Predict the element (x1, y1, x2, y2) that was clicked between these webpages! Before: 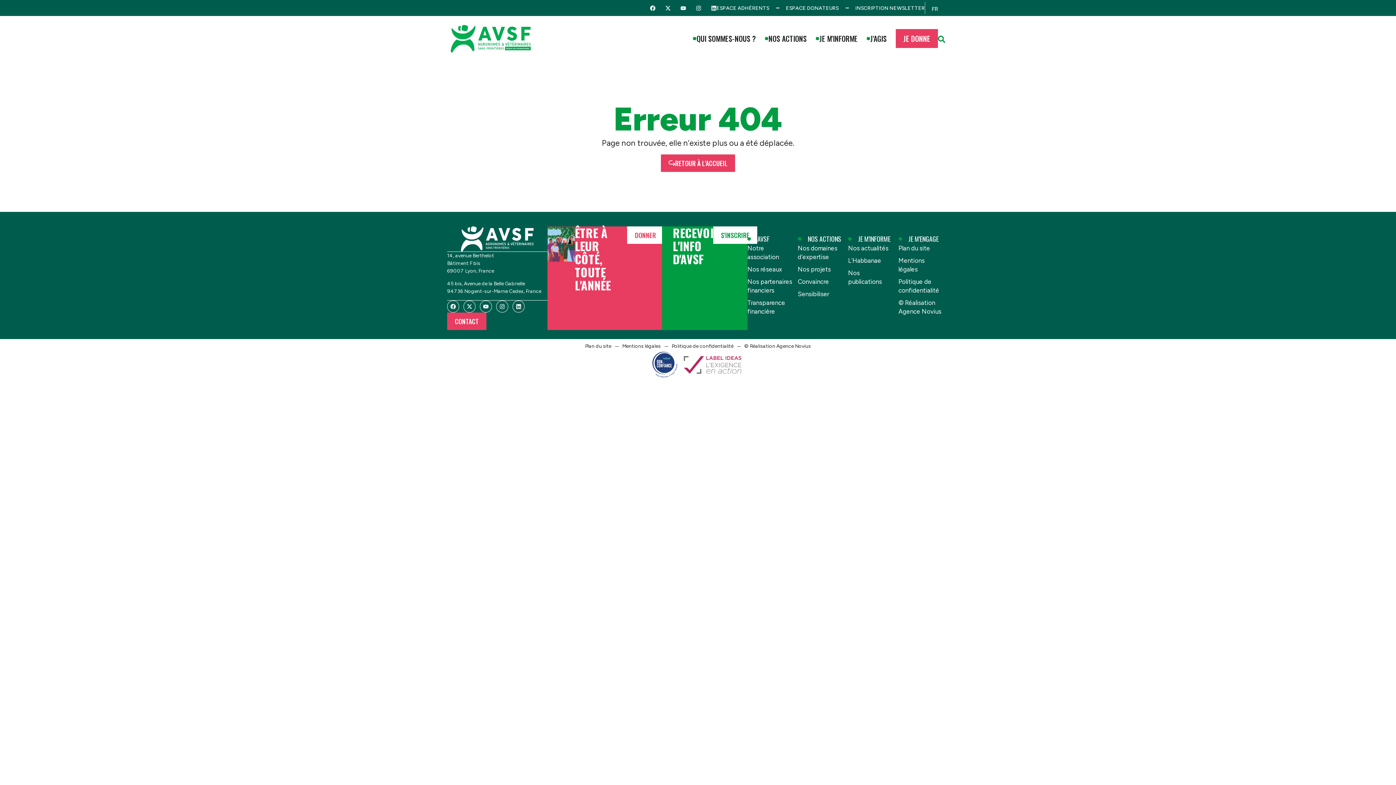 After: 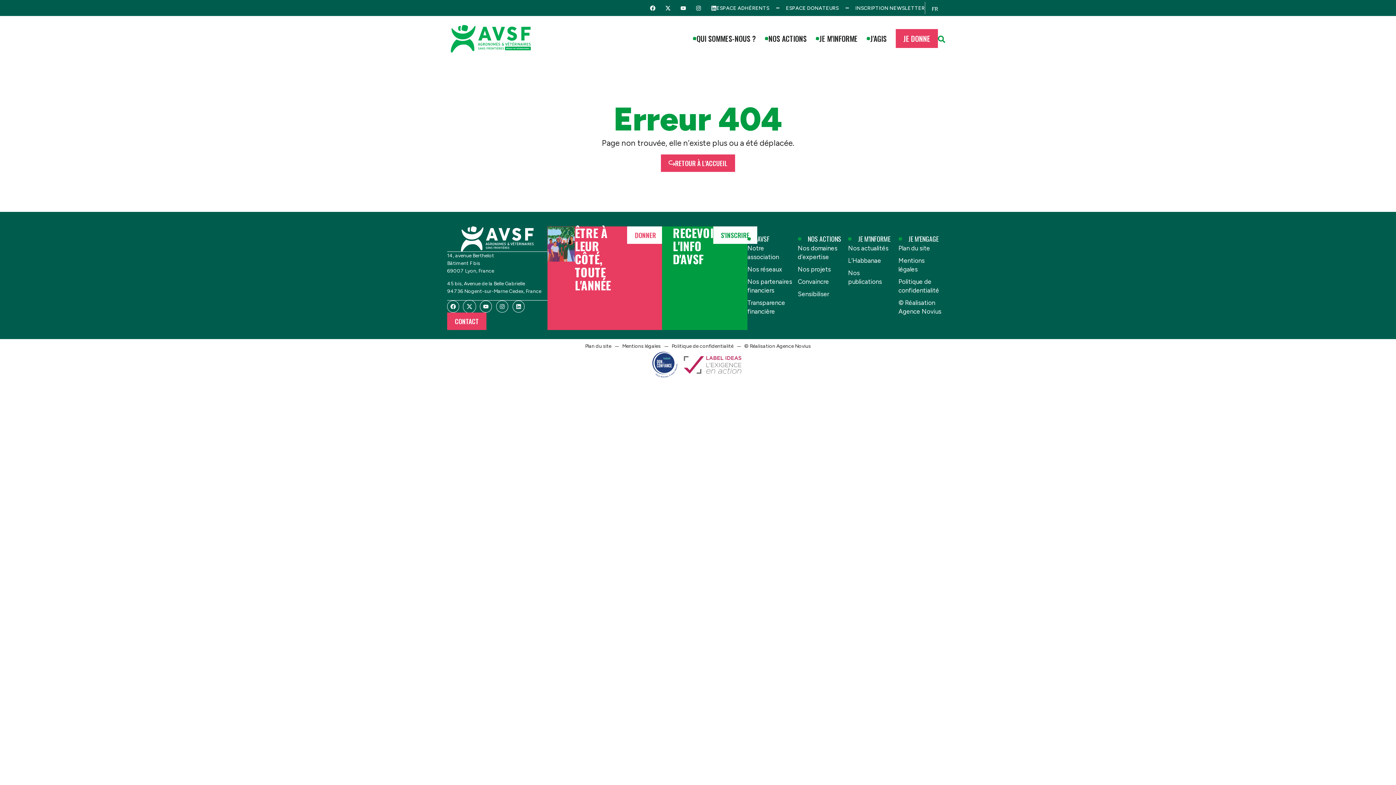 Action: bbox: (463, 300, 475, 312)